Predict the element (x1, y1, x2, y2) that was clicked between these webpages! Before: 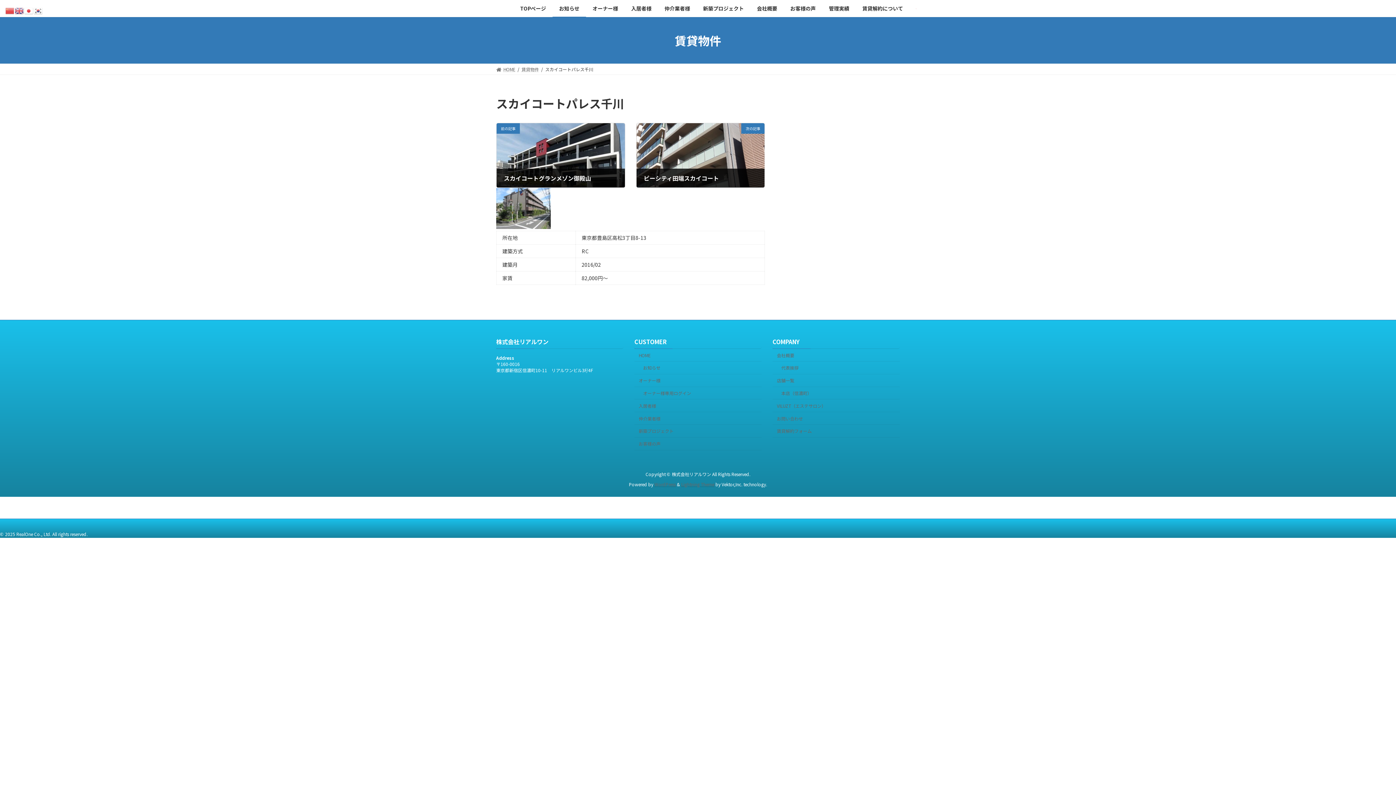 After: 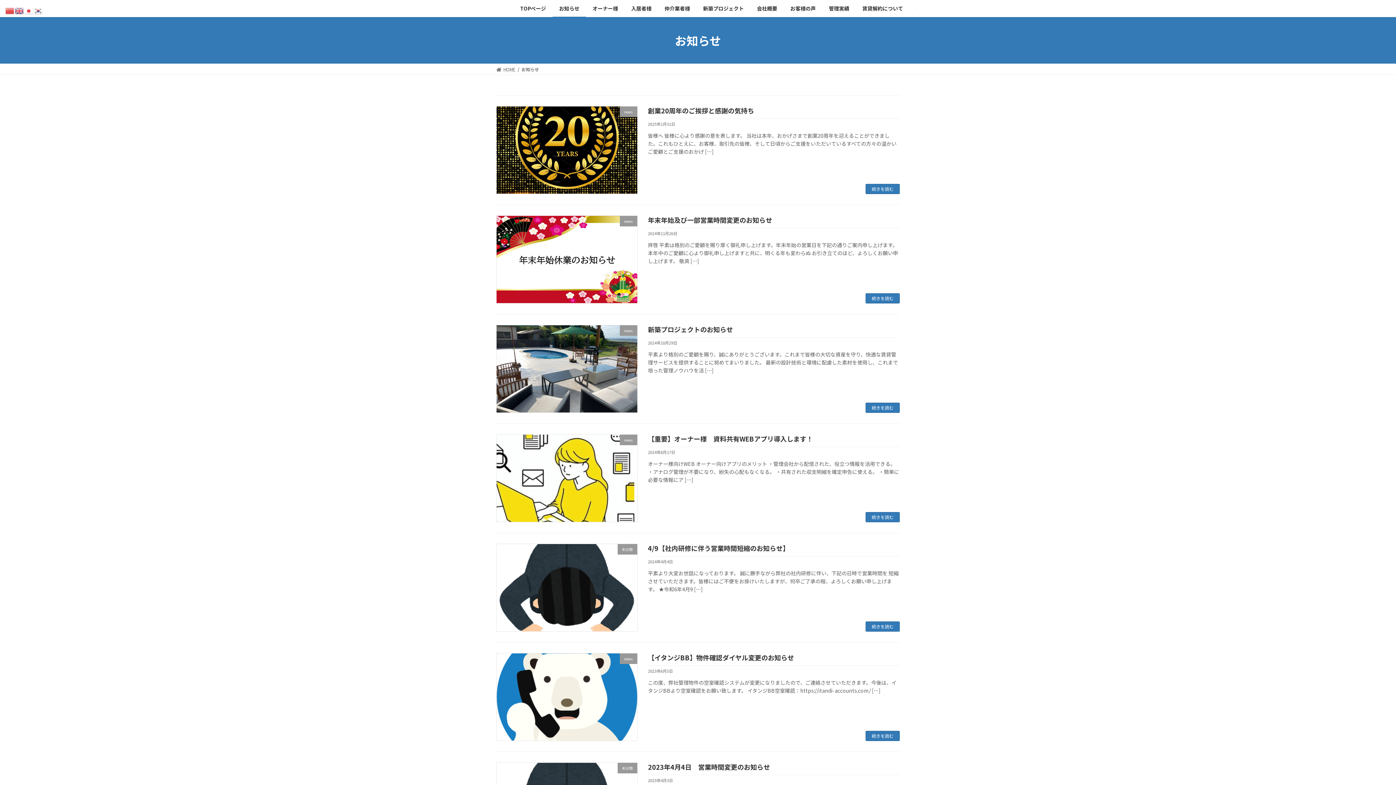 Action: label: お知らせ bbox: (634, 361, 761, 374)